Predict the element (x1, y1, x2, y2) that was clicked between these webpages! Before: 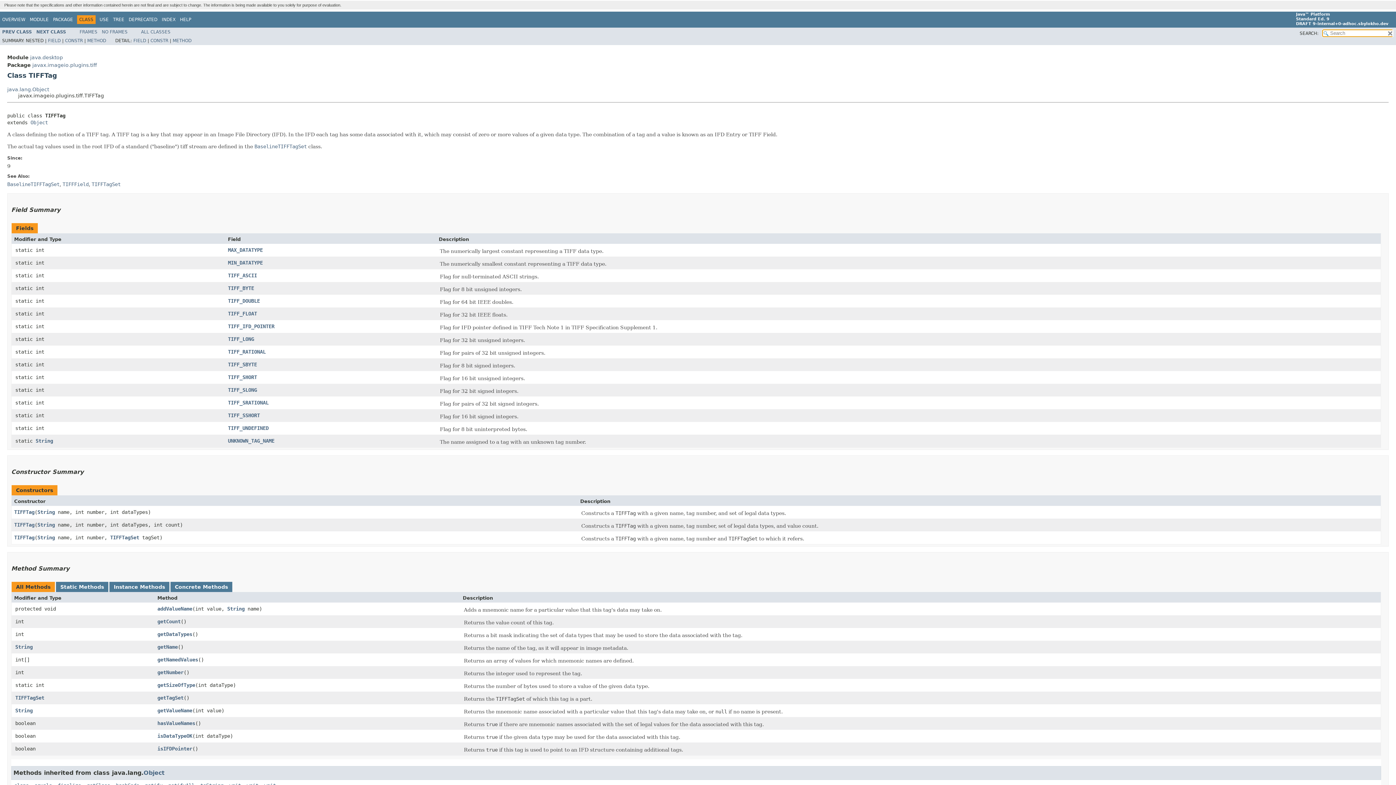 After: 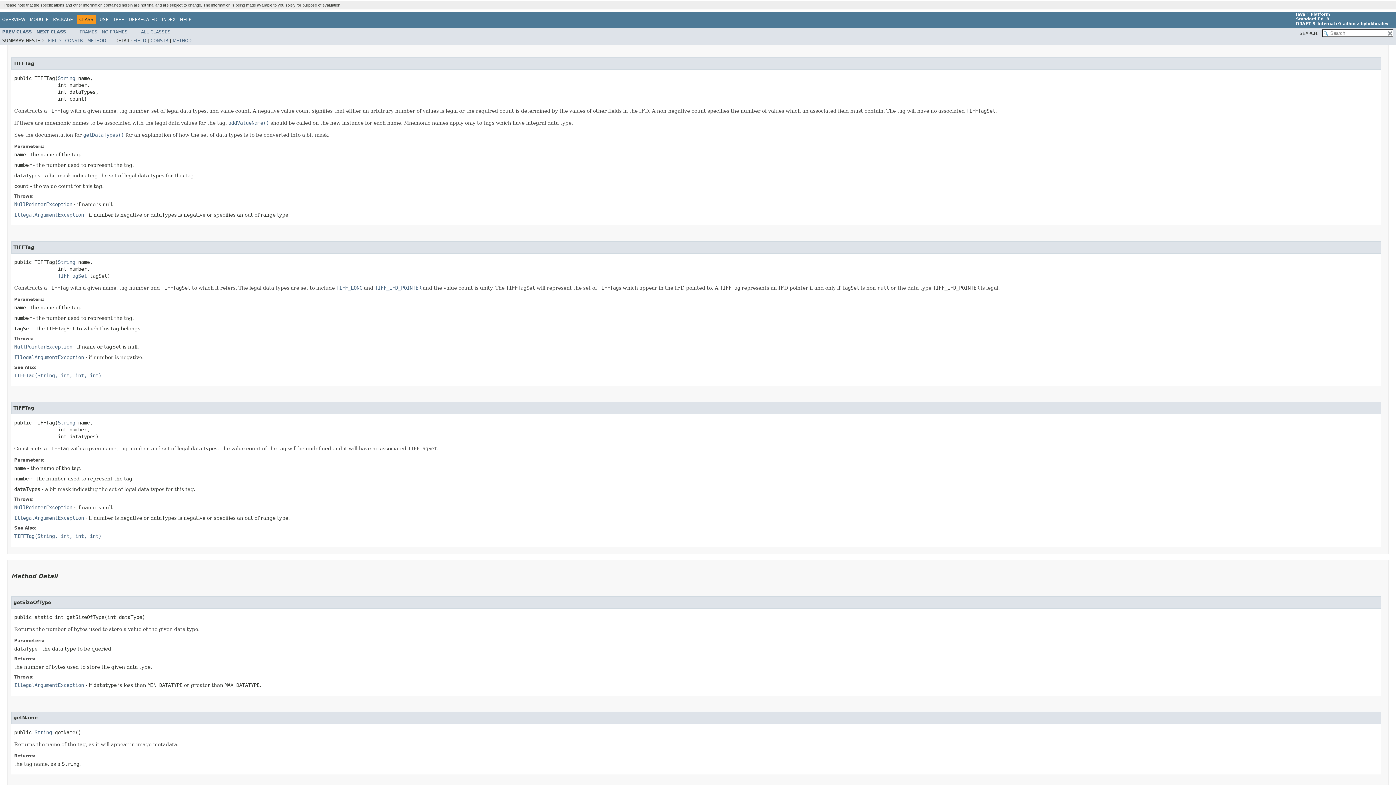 Action: bbox: (14, 522, 34, 528) label: TIFFTag